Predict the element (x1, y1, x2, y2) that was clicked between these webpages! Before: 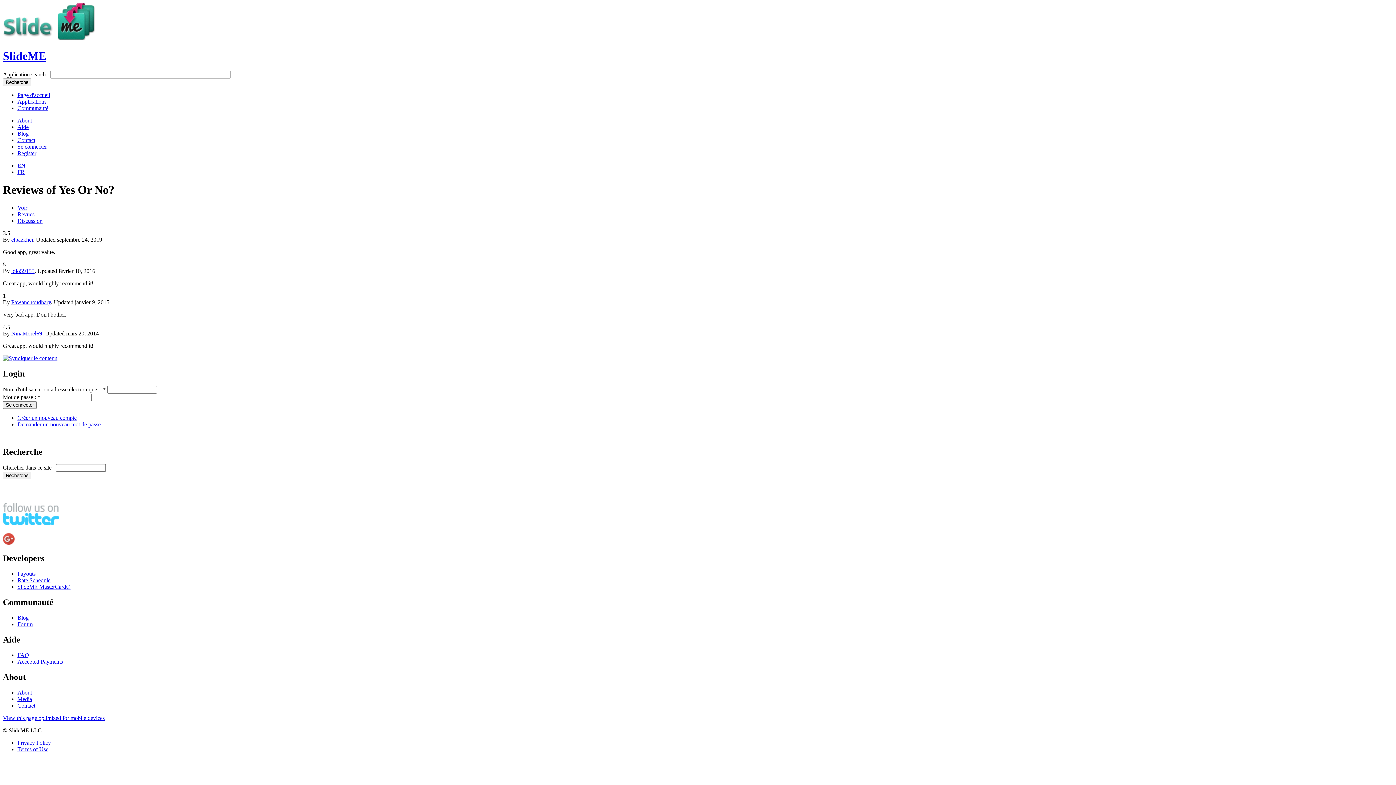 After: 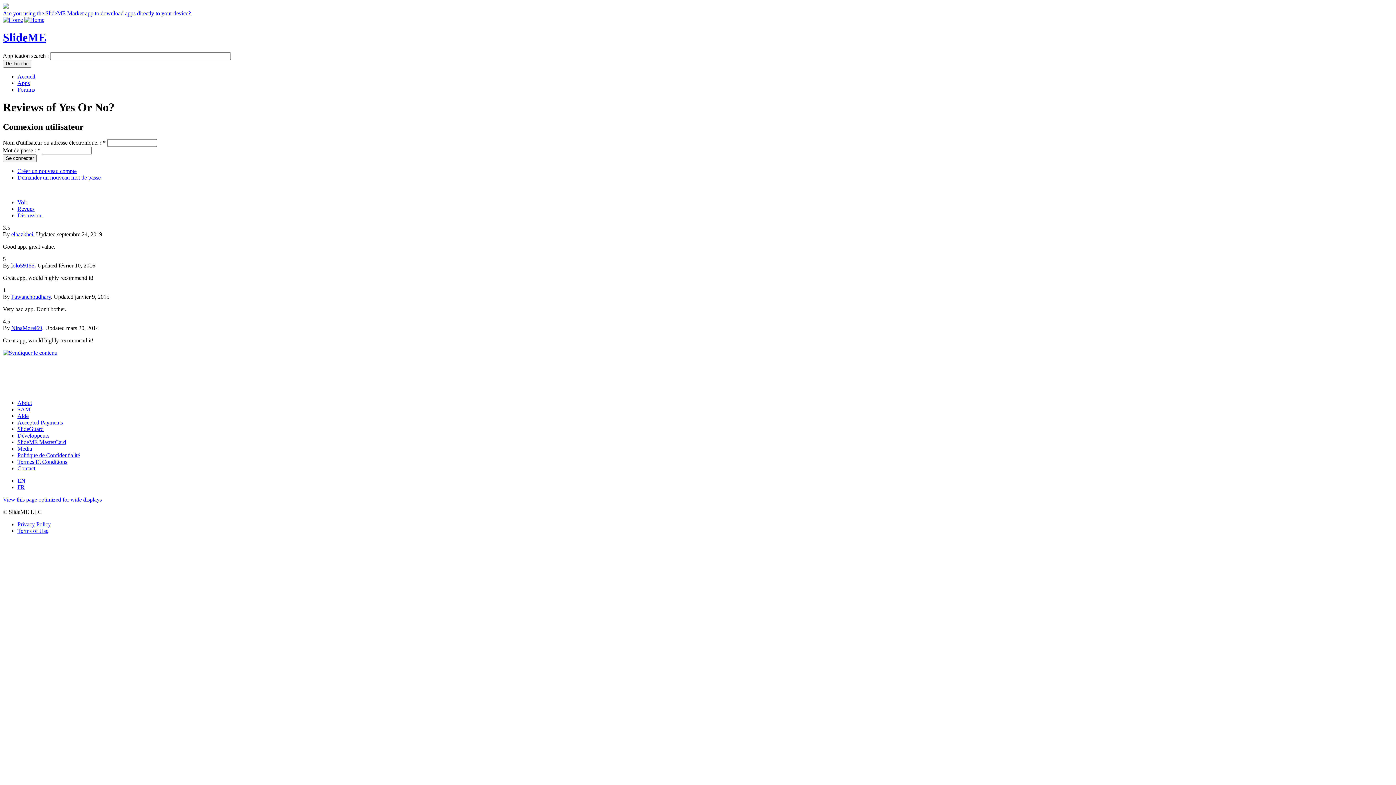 Action: label: View this page optimized for mobile devices bbox: (2, 715, 104, 721)